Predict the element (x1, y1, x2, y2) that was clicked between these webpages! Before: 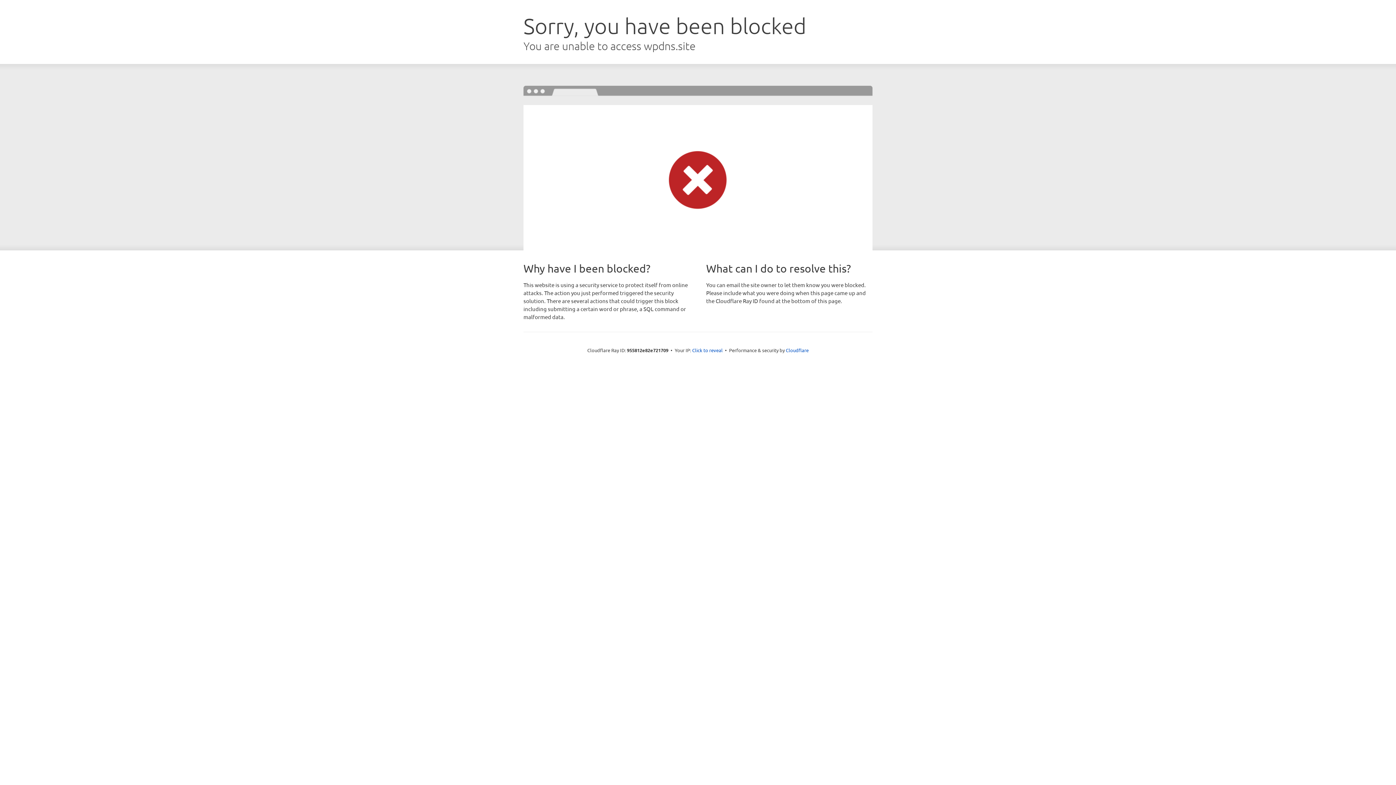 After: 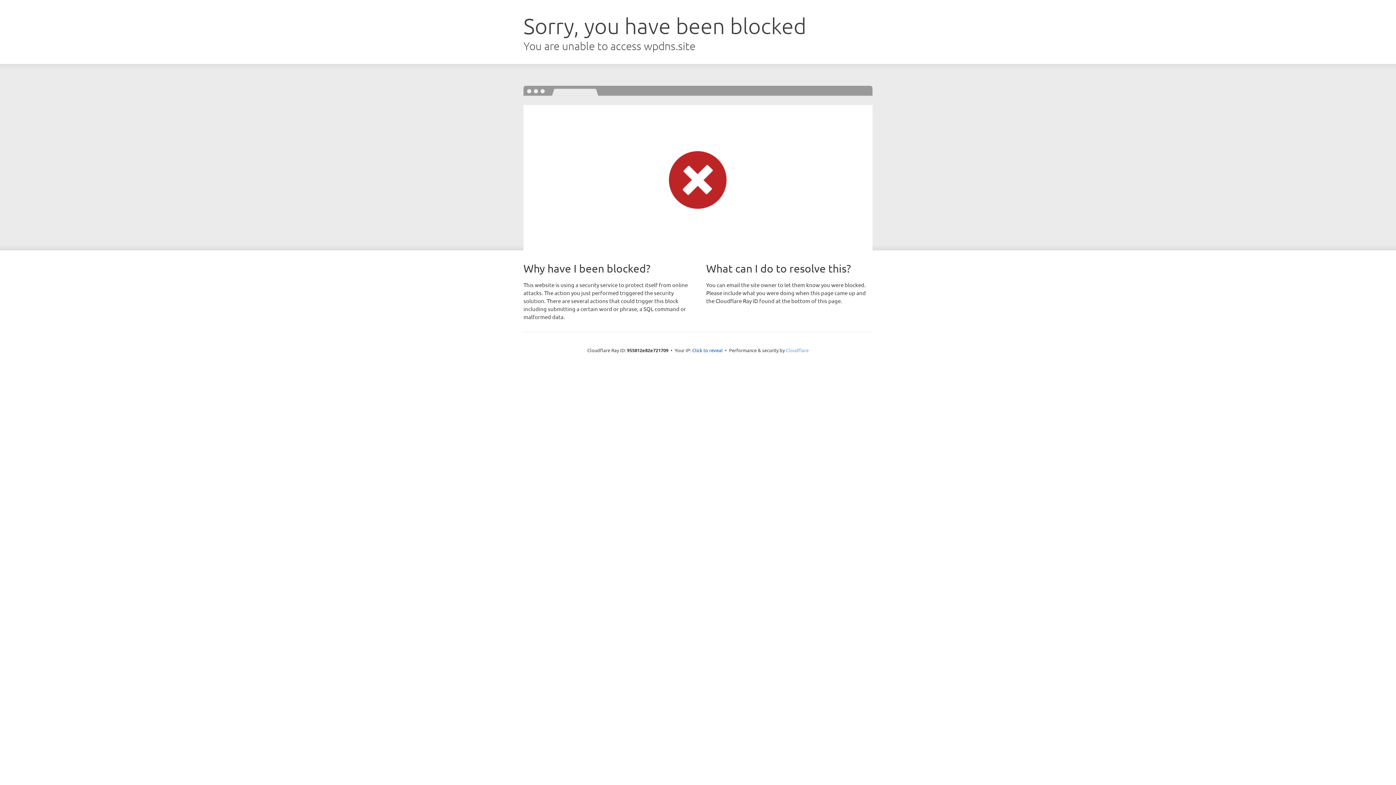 Action: bbox: (786, 347, 808, 353) label: Cloudflare